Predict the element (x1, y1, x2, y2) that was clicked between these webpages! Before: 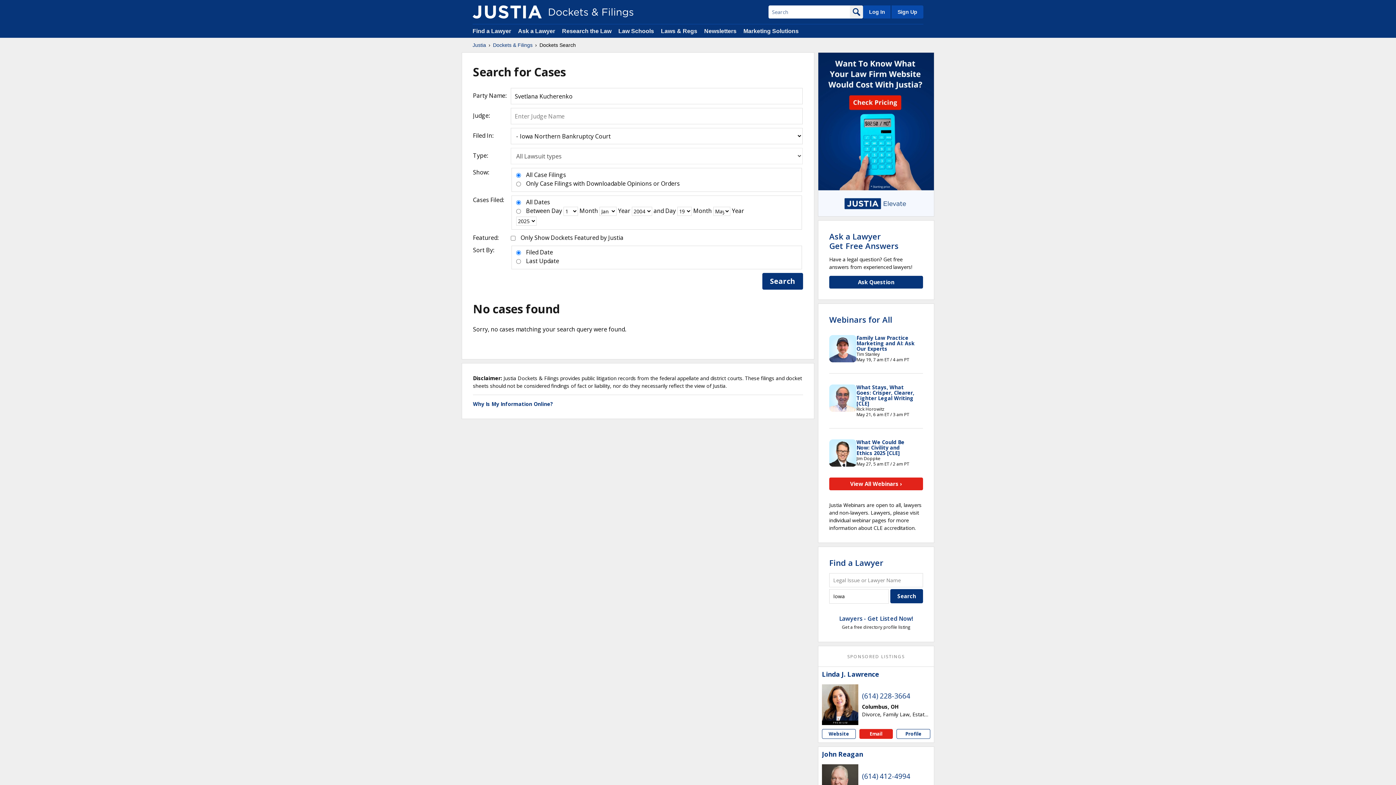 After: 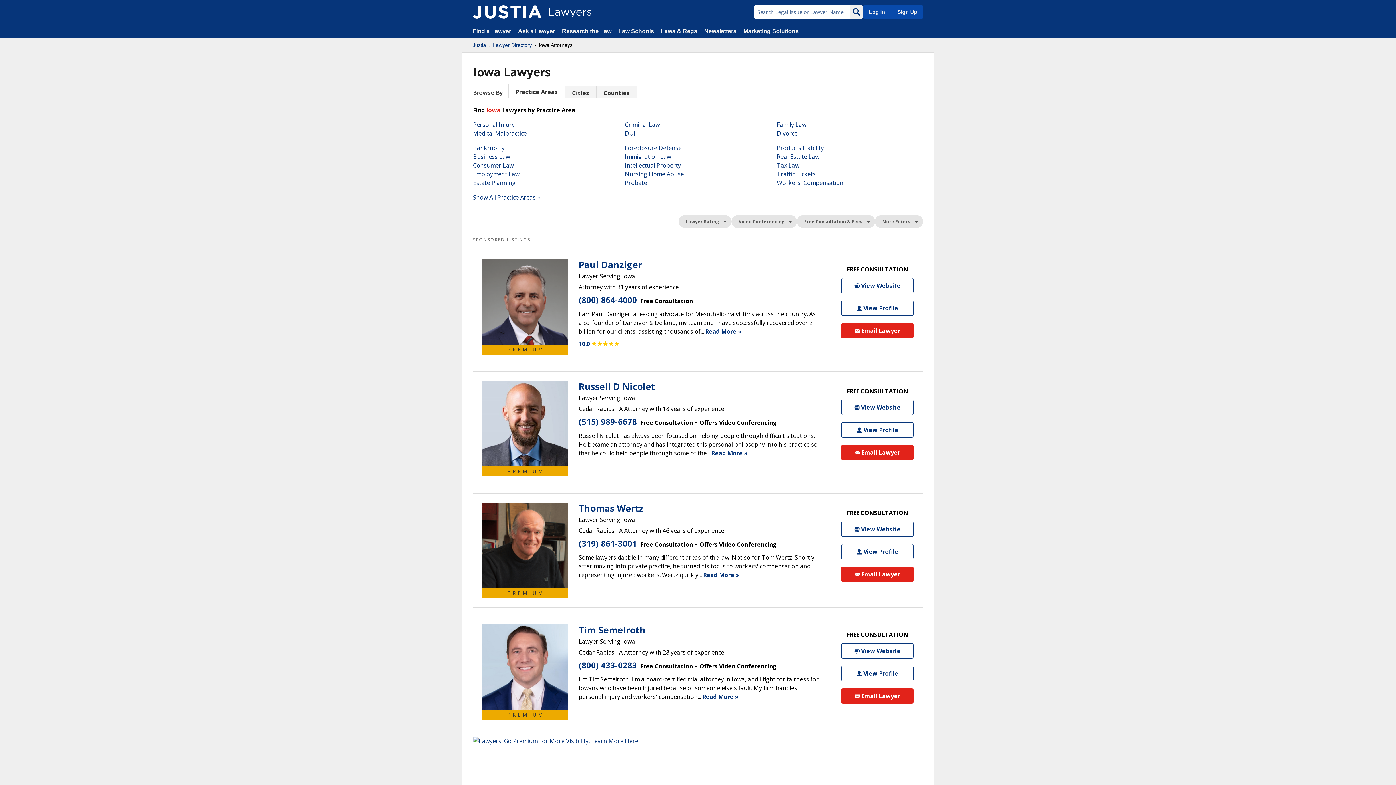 Action: label: Find a Lawyer bbox: (829, 557, 883, 568)